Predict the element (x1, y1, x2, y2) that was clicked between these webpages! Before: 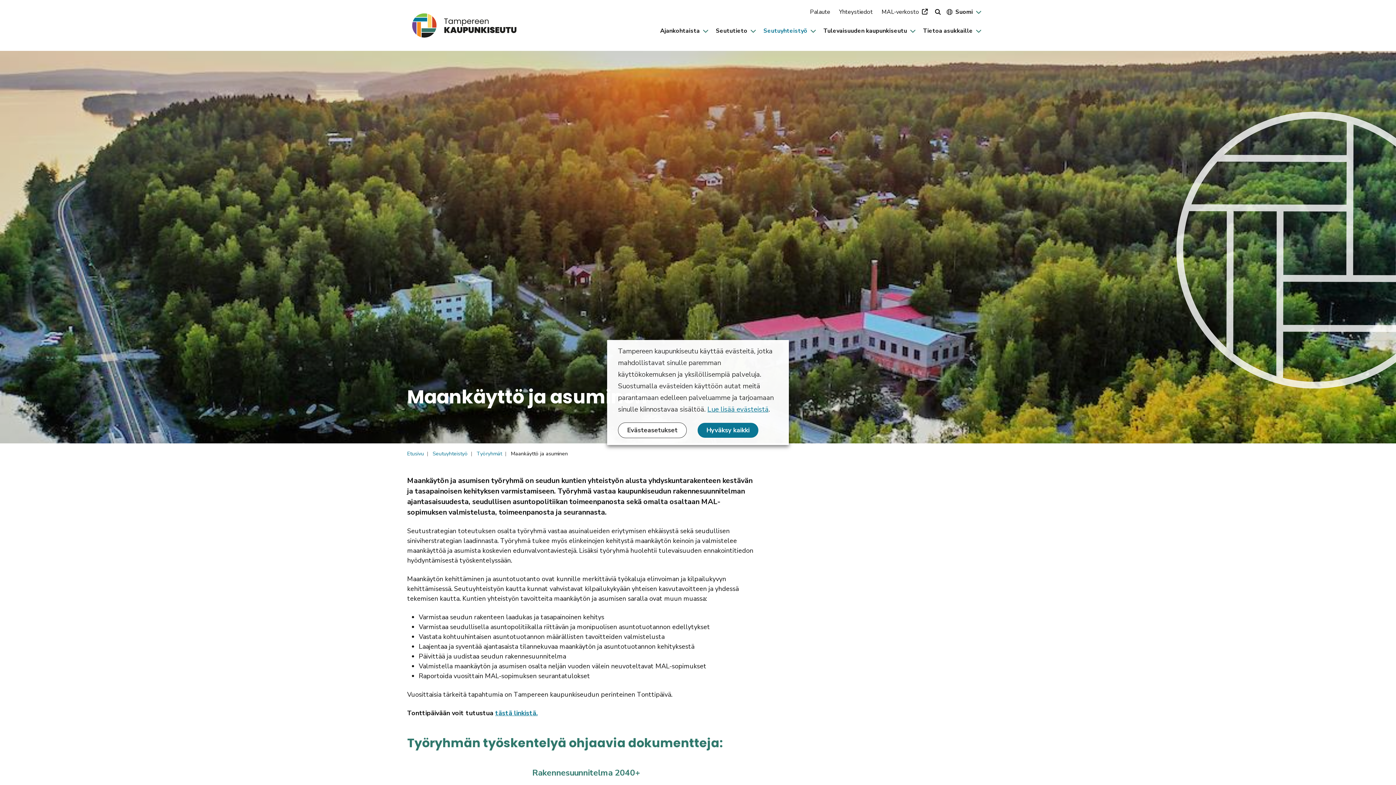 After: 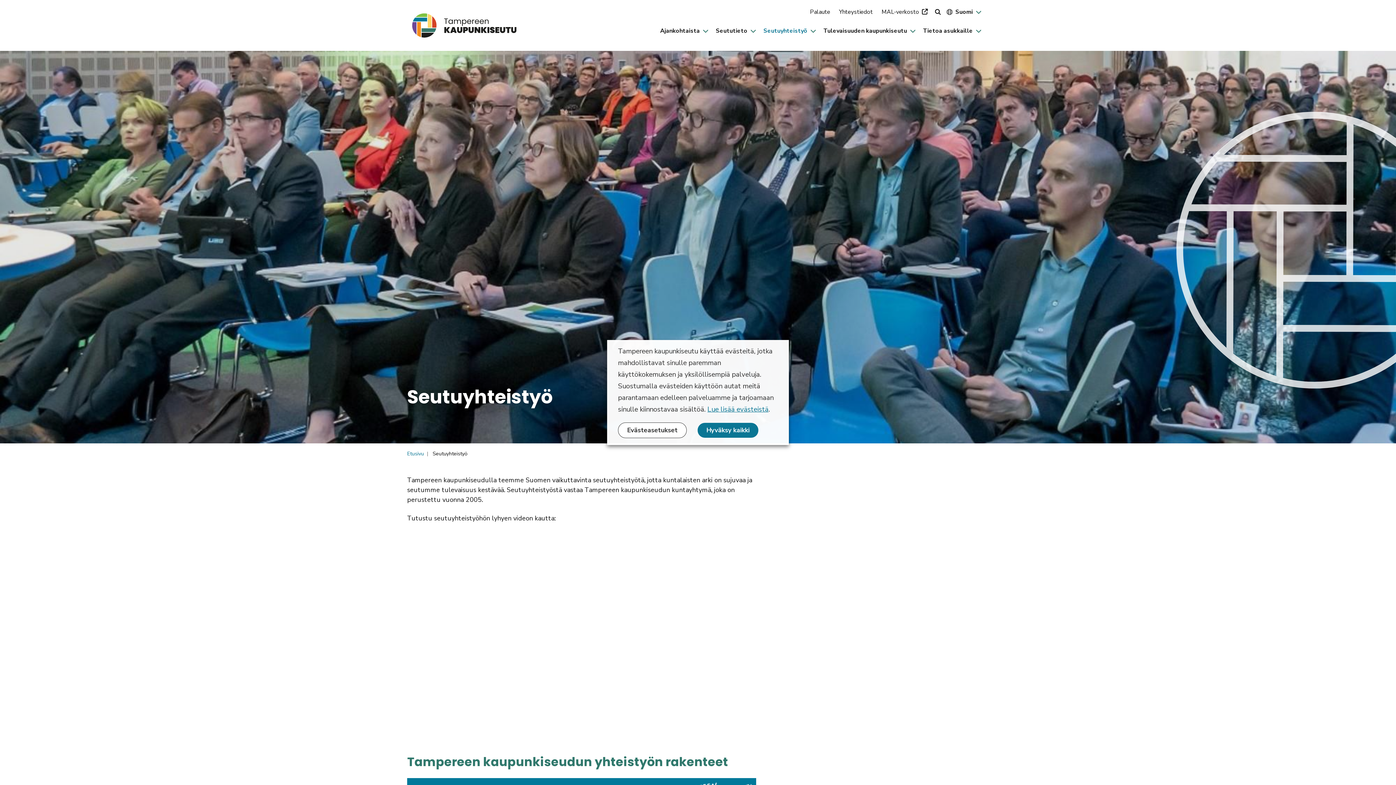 Action: label: Seutuyhteistyö bbox: (759, 22, 819, 38)